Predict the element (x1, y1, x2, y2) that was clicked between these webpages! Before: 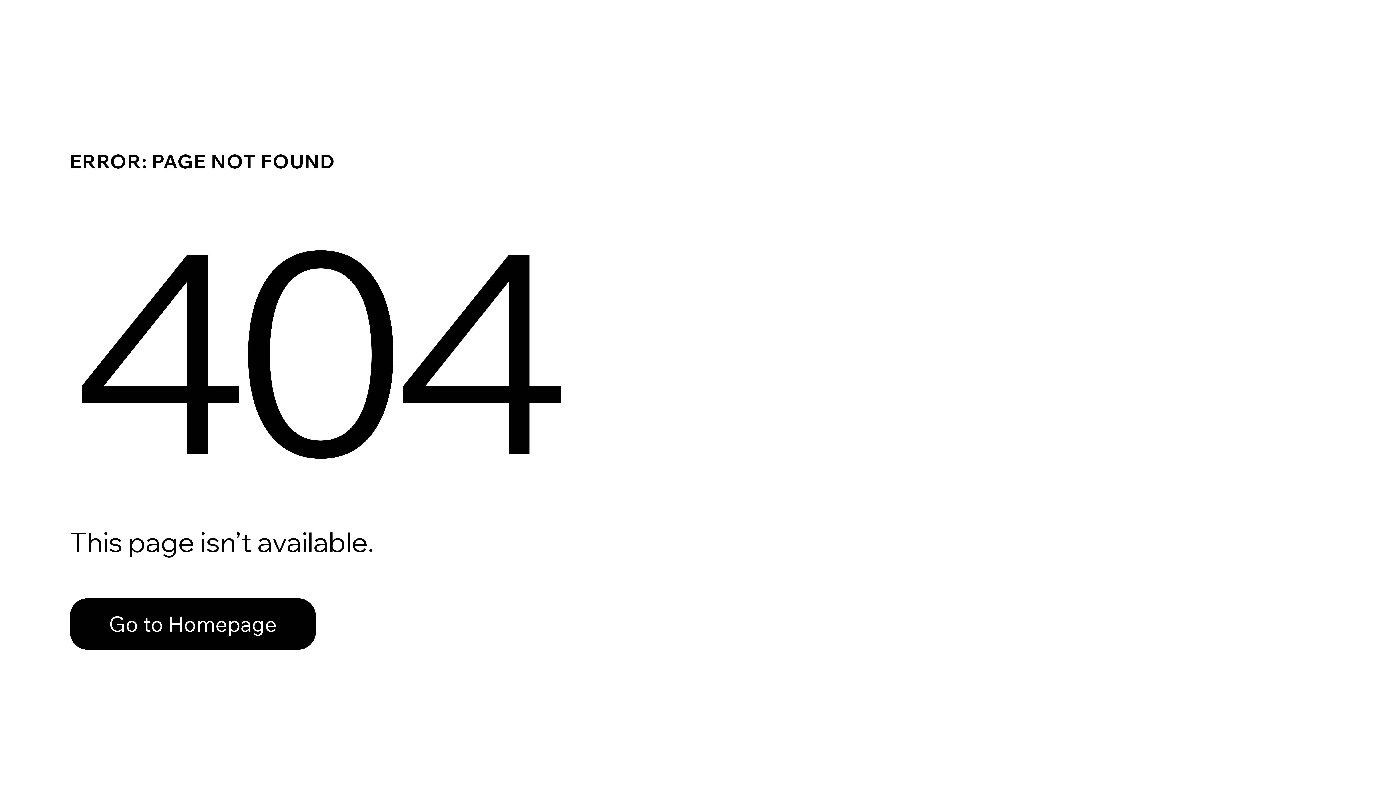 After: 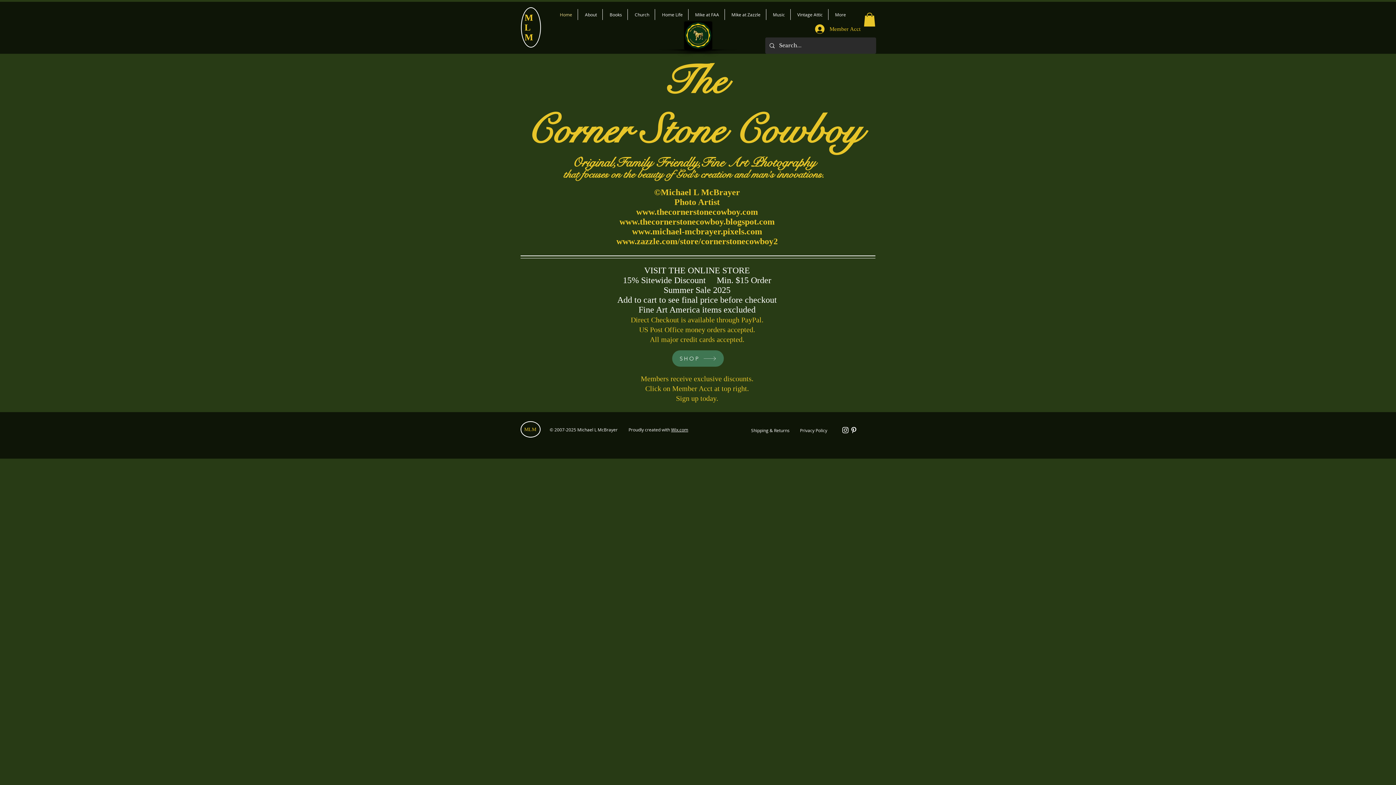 Action: label: Go to Homepage bbox: (69, 582, 768, 659)